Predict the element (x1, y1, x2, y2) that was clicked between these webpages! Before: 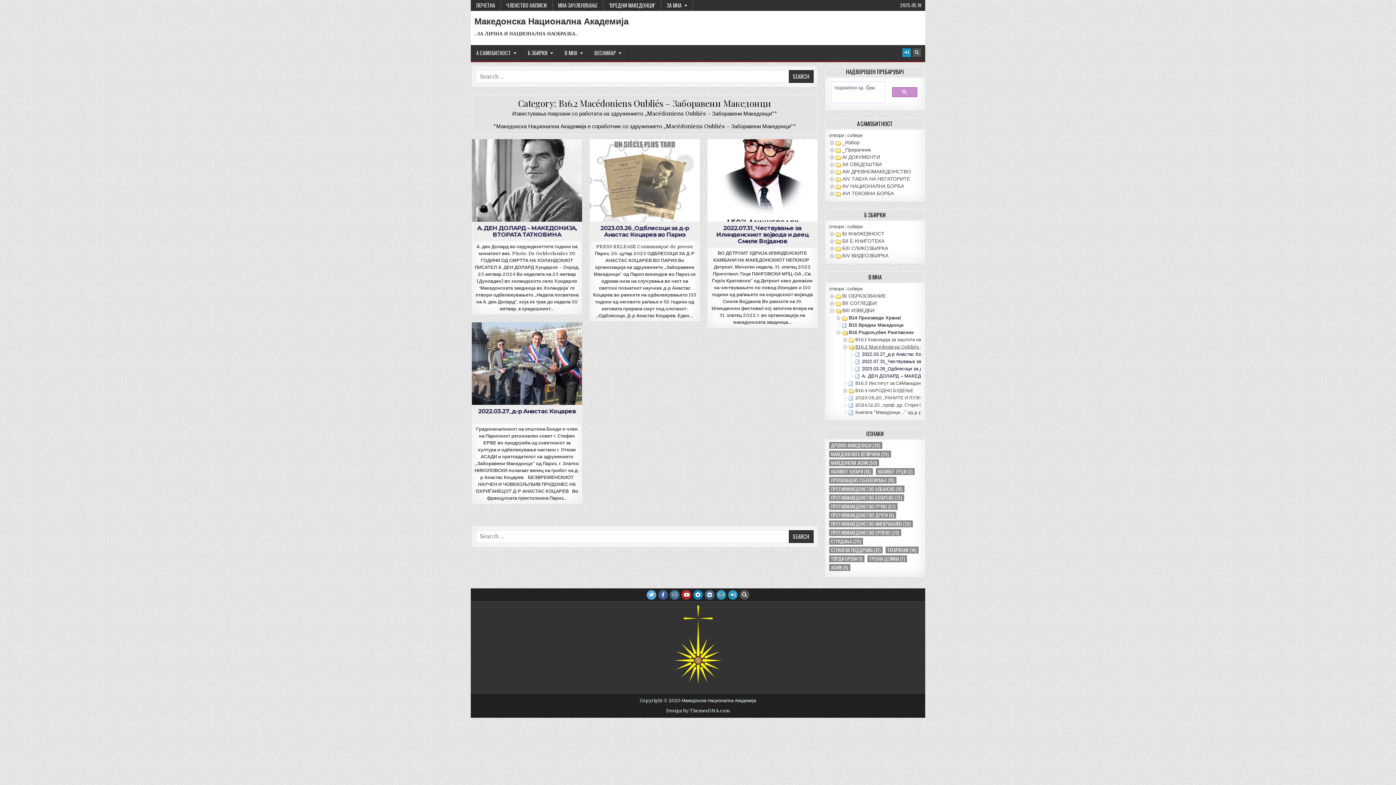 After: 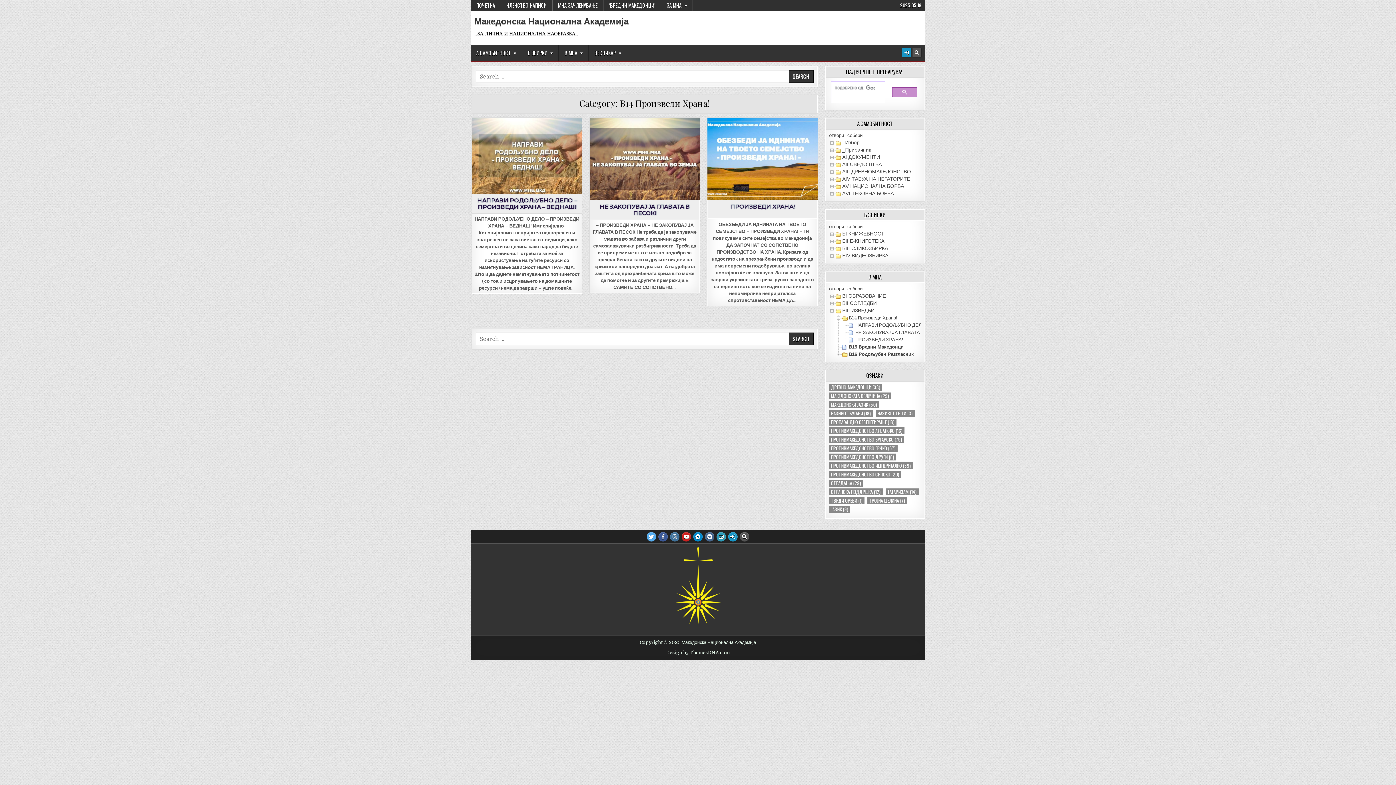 Action: bbox: (848, 315, 901, 320) label: В14 Произведи Храна!